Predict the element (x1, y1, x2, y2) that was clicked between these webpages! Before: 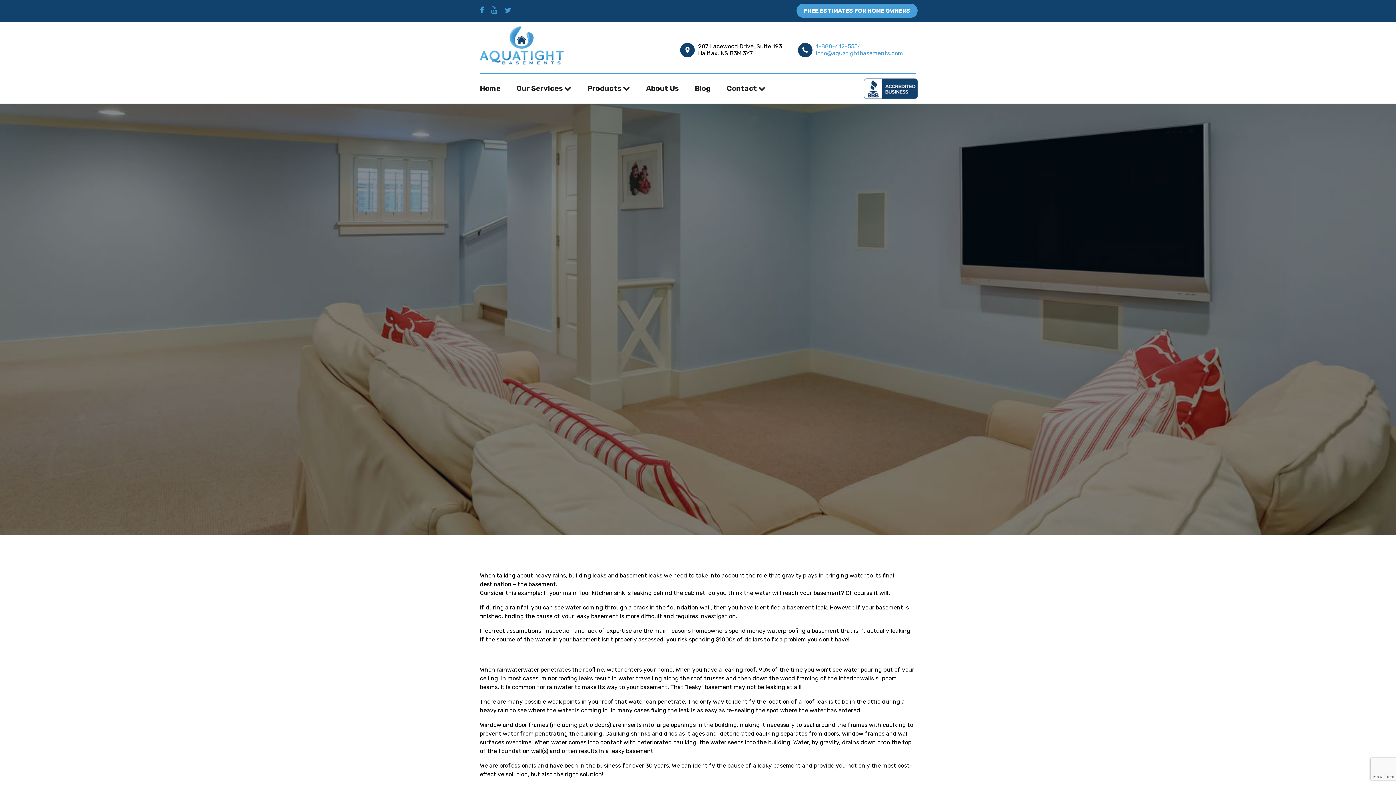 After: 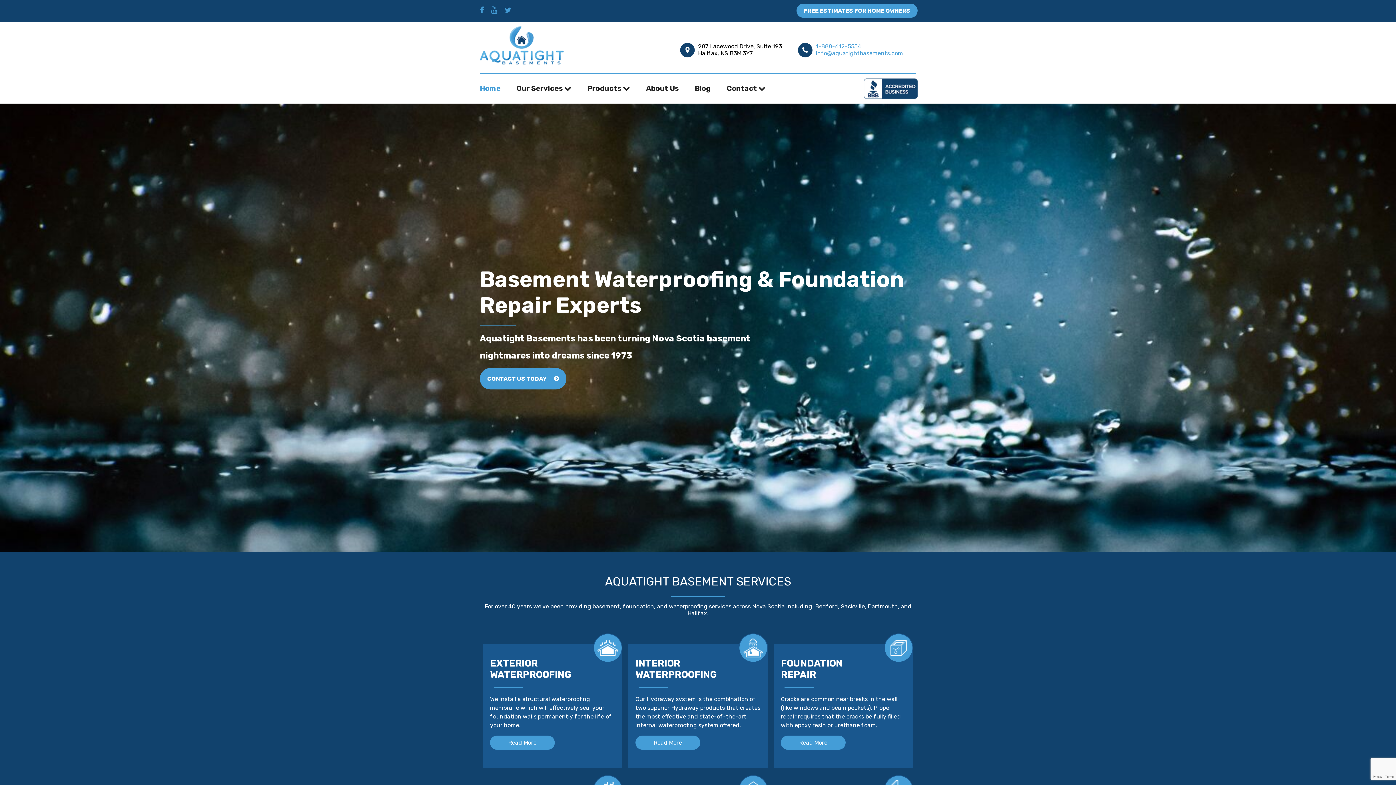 Action: bbox: (480, 59, 565, 66)